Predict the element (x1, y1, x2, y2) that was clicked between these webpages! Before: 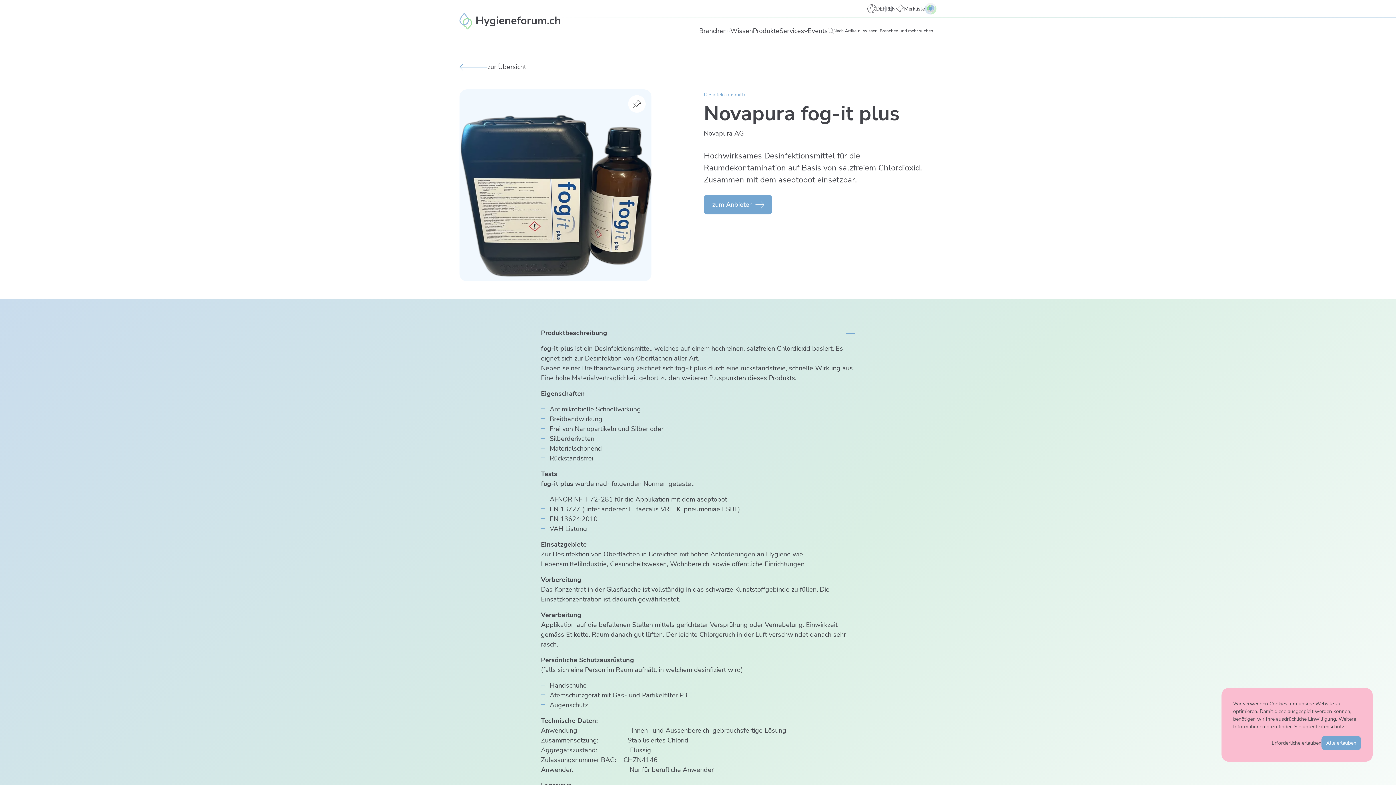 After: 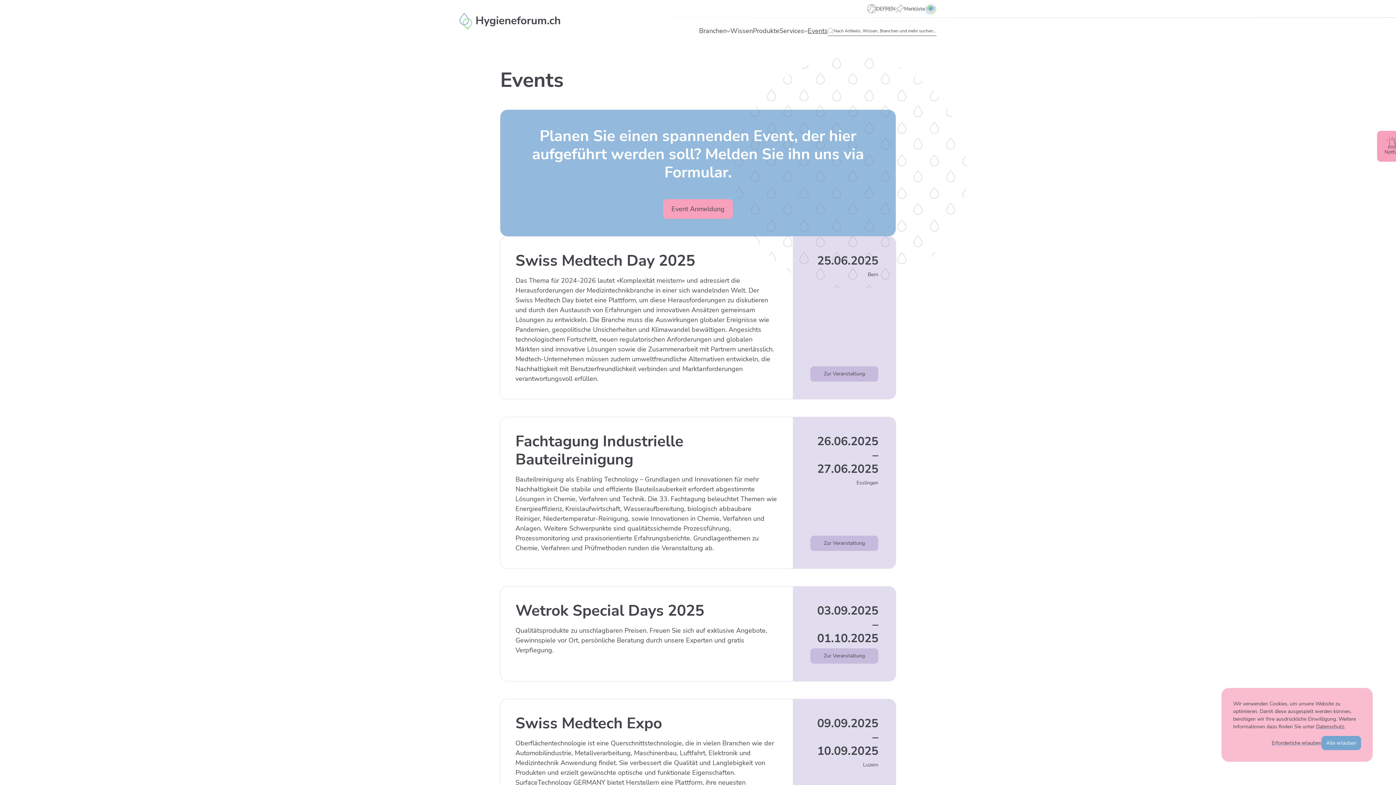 Action: label: Events bbox: (808, 26, 828, 36)